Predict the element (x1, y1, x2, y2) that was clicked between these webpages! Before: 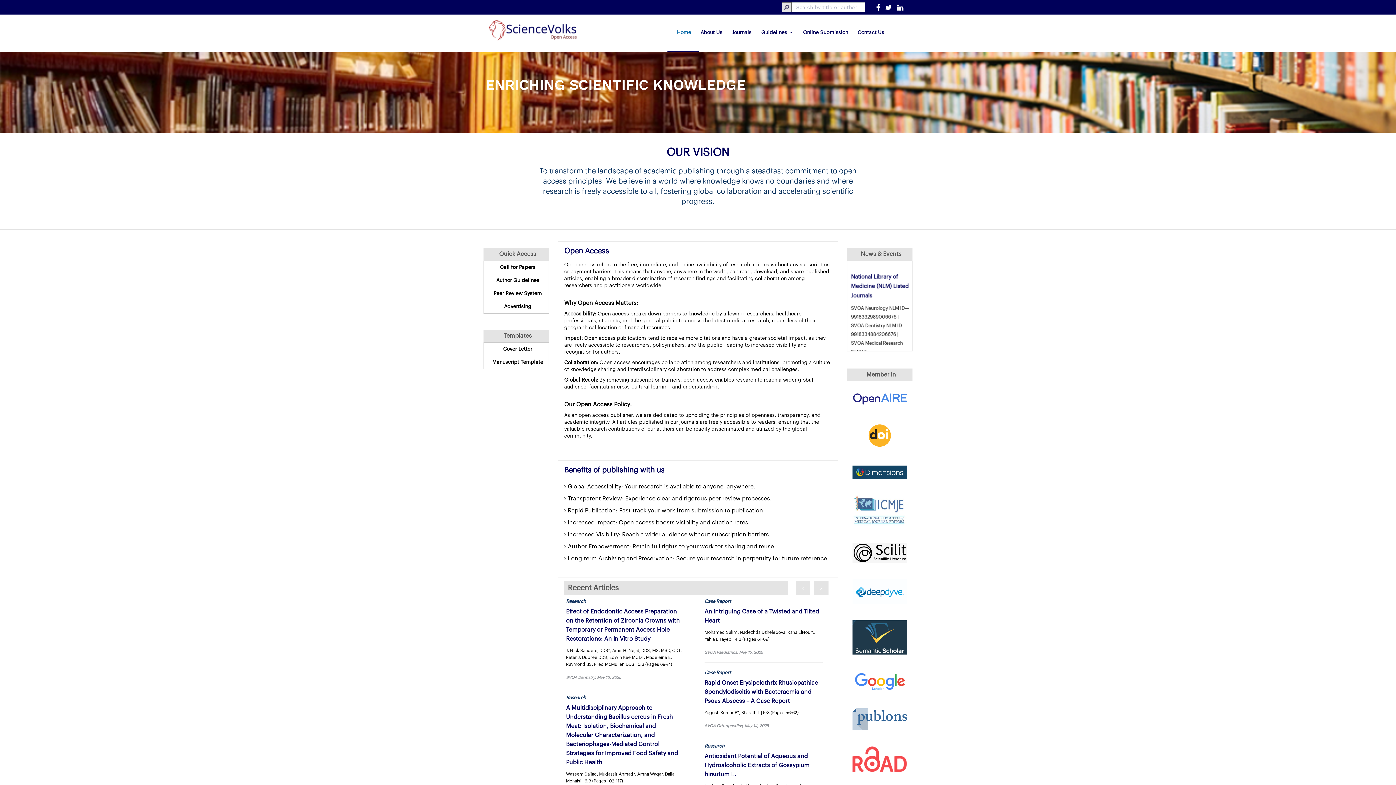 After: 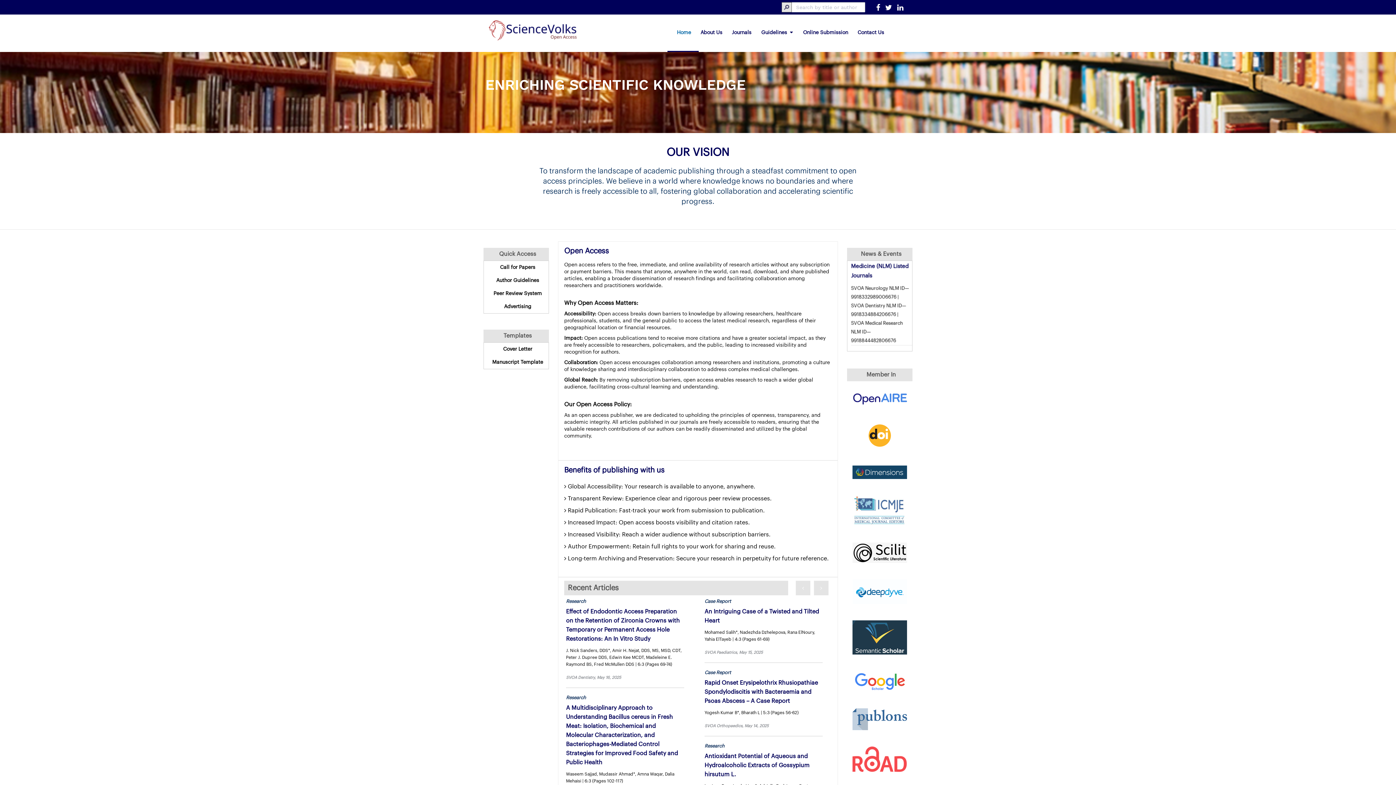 Action: bbox: (485, 26, 579, 32)